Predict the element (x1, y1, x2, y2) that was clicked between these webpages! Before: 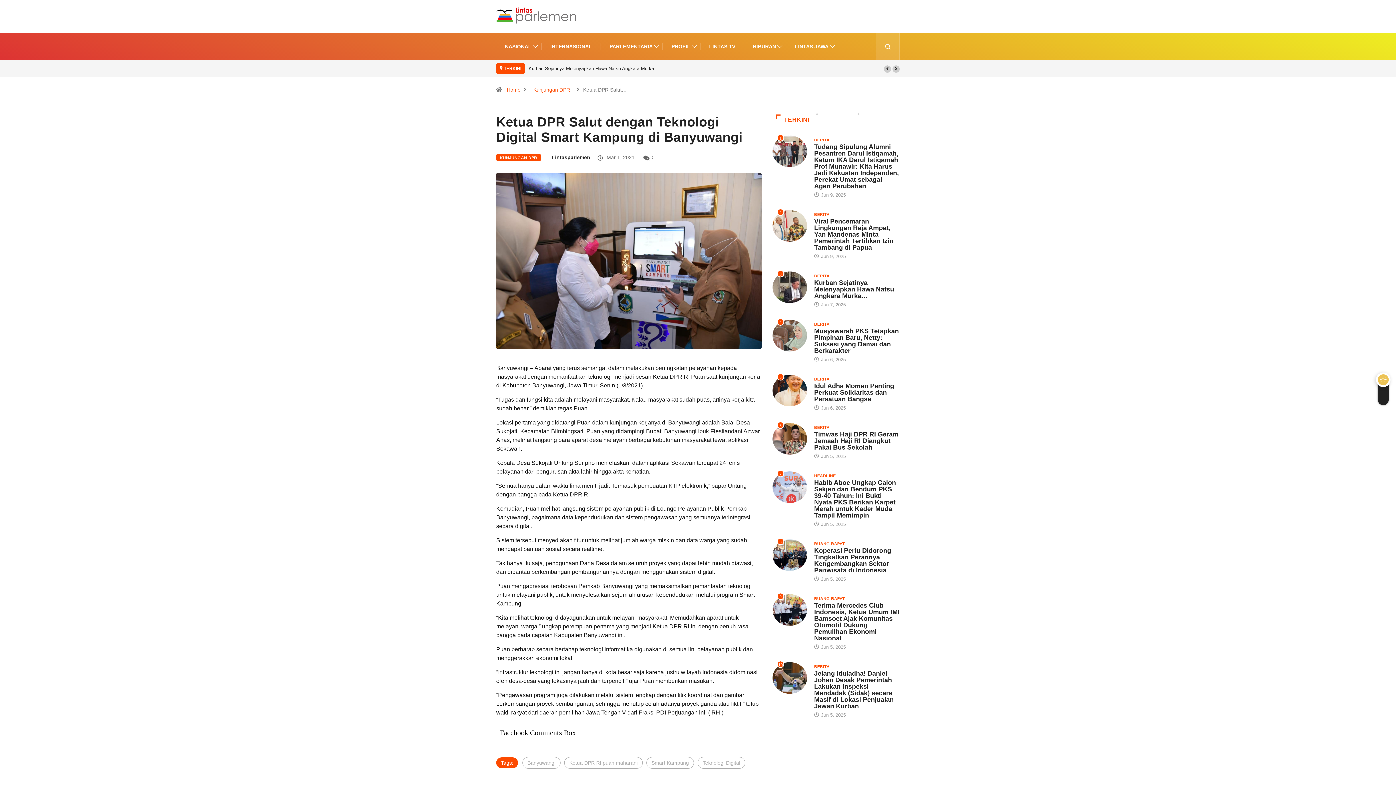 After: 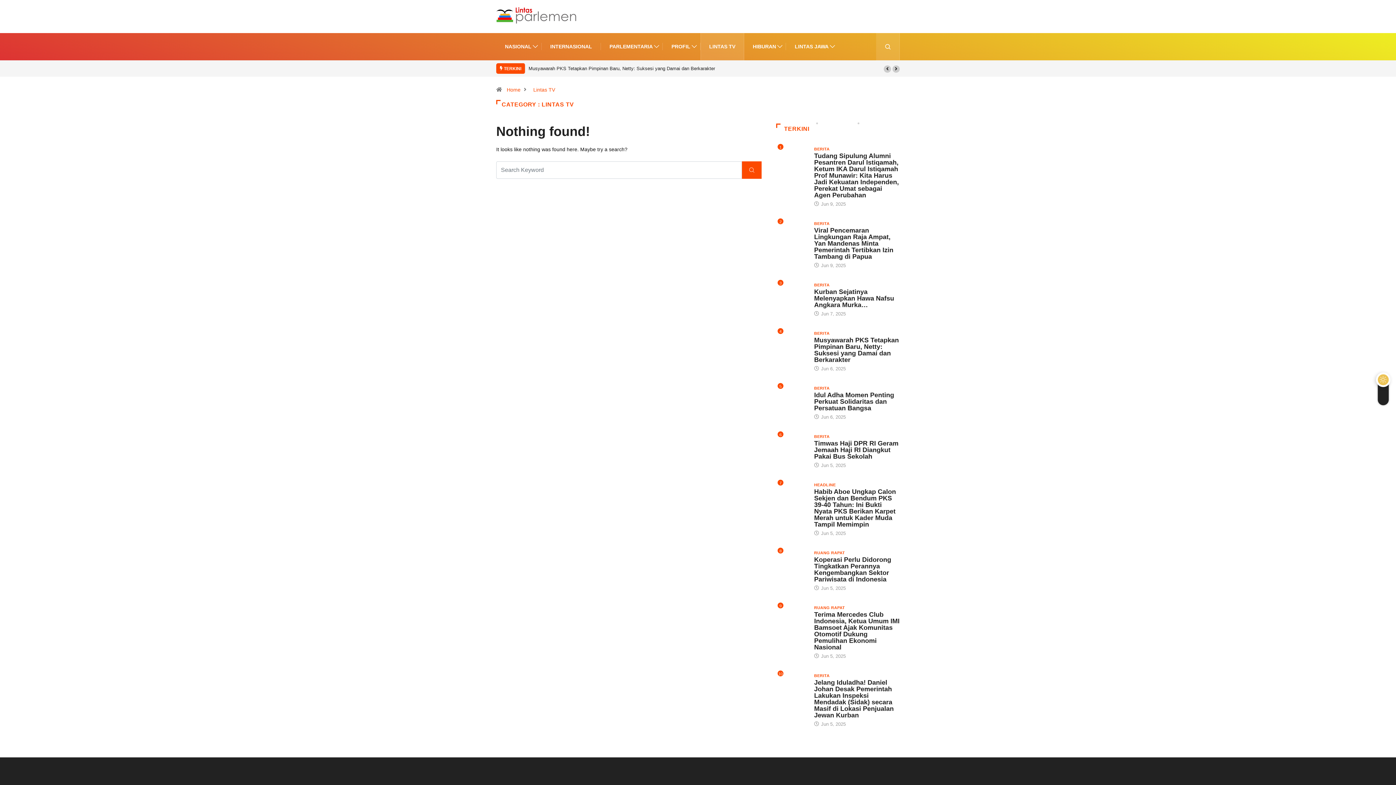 Action: label: LINTAS TV bbox: (709, 33, 735, 60)